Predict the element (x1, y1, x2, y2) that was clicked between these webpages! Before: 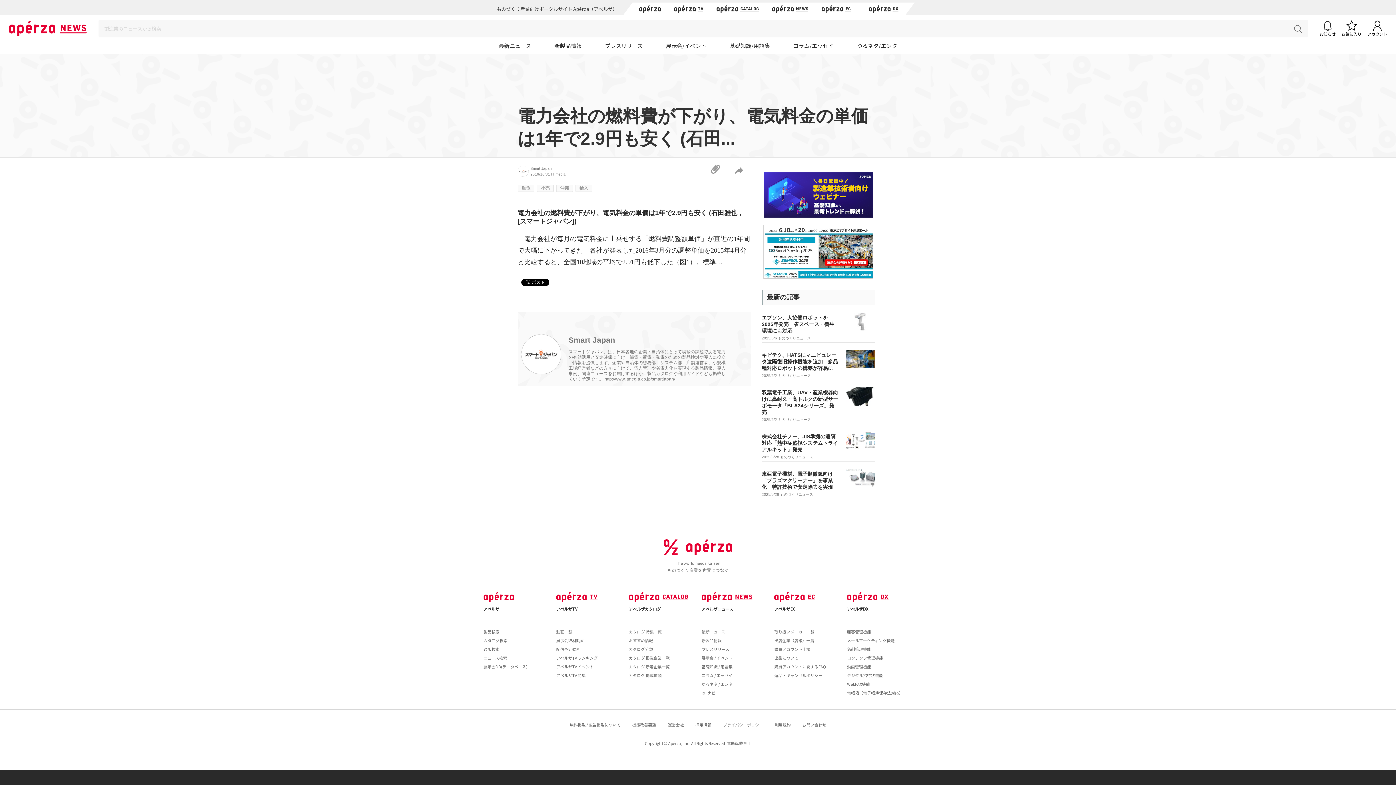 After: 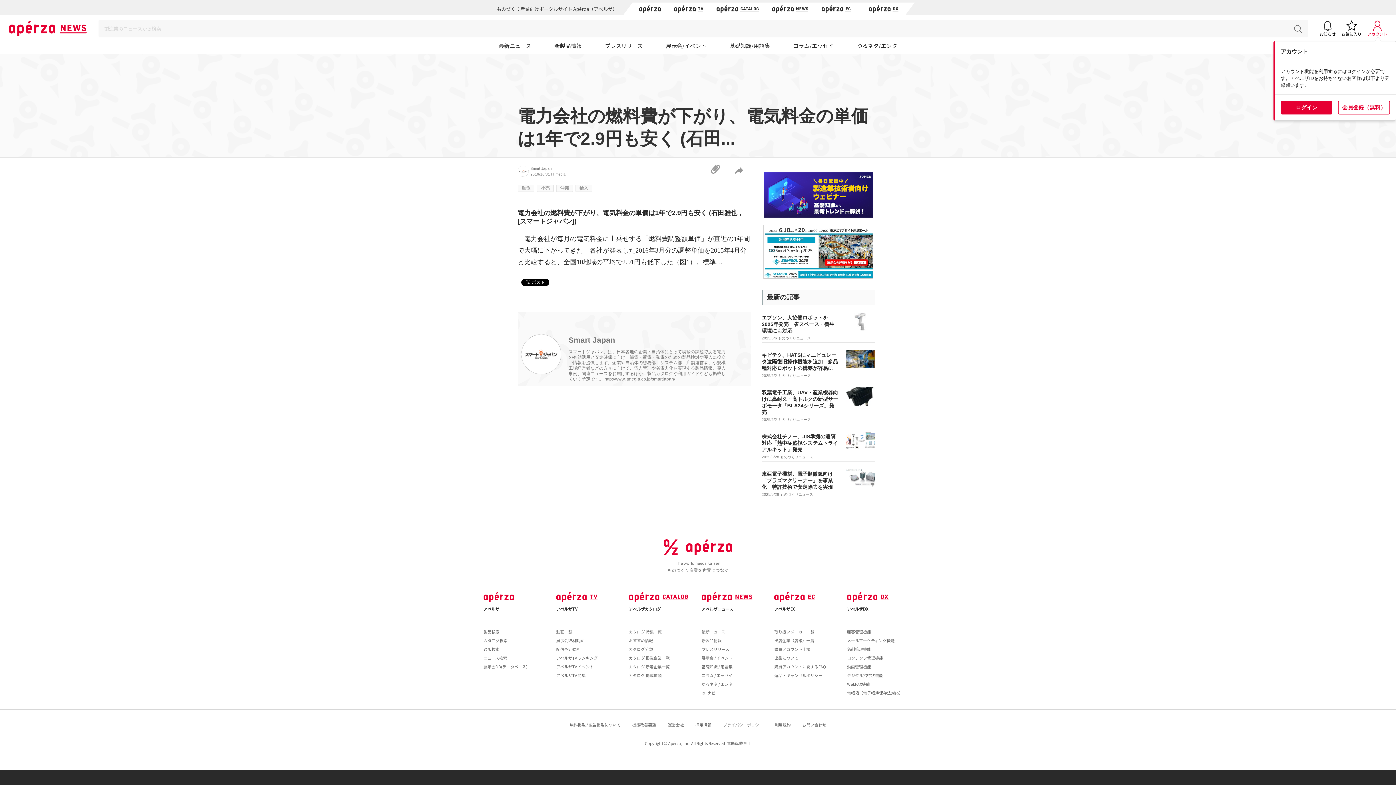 Action: bbox: (1367, 20, 1387, 36) label: アカウント